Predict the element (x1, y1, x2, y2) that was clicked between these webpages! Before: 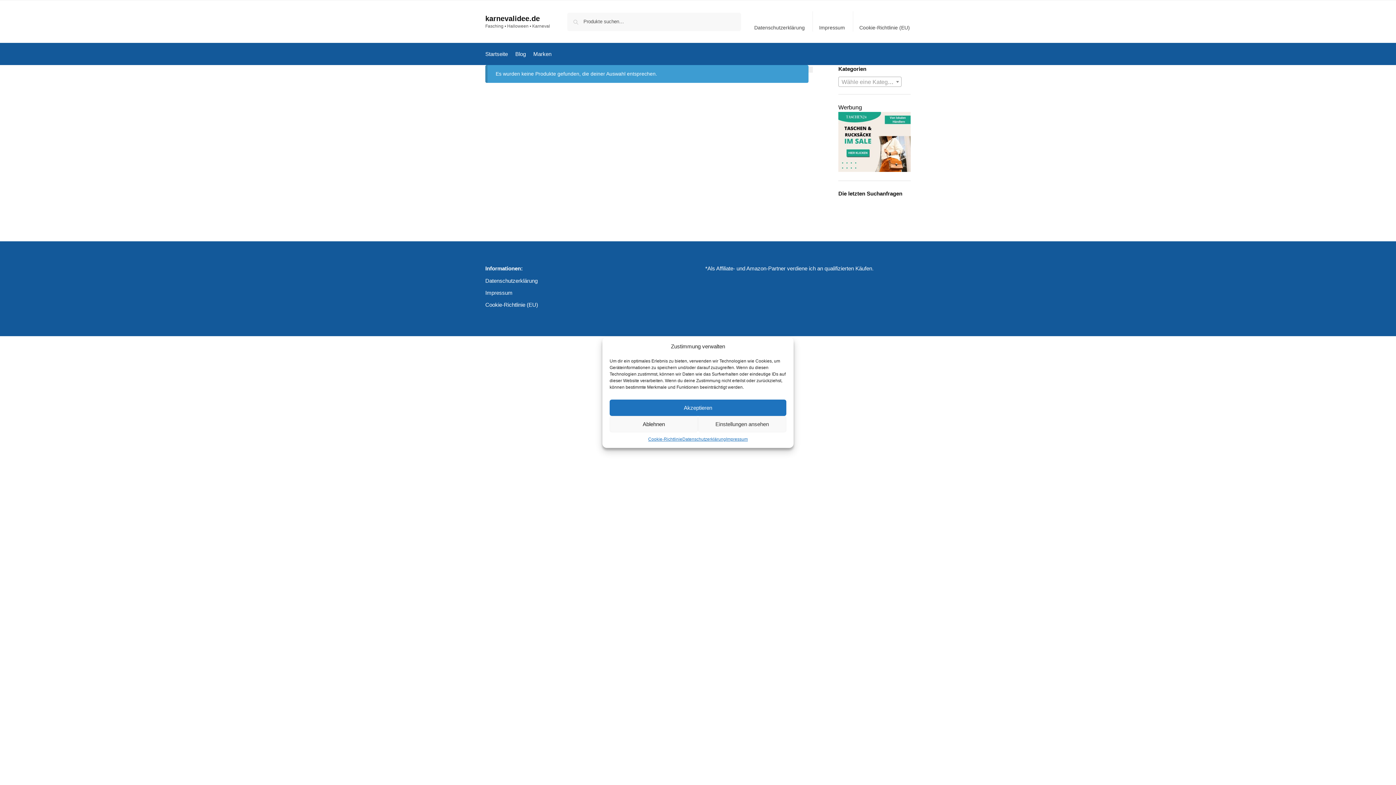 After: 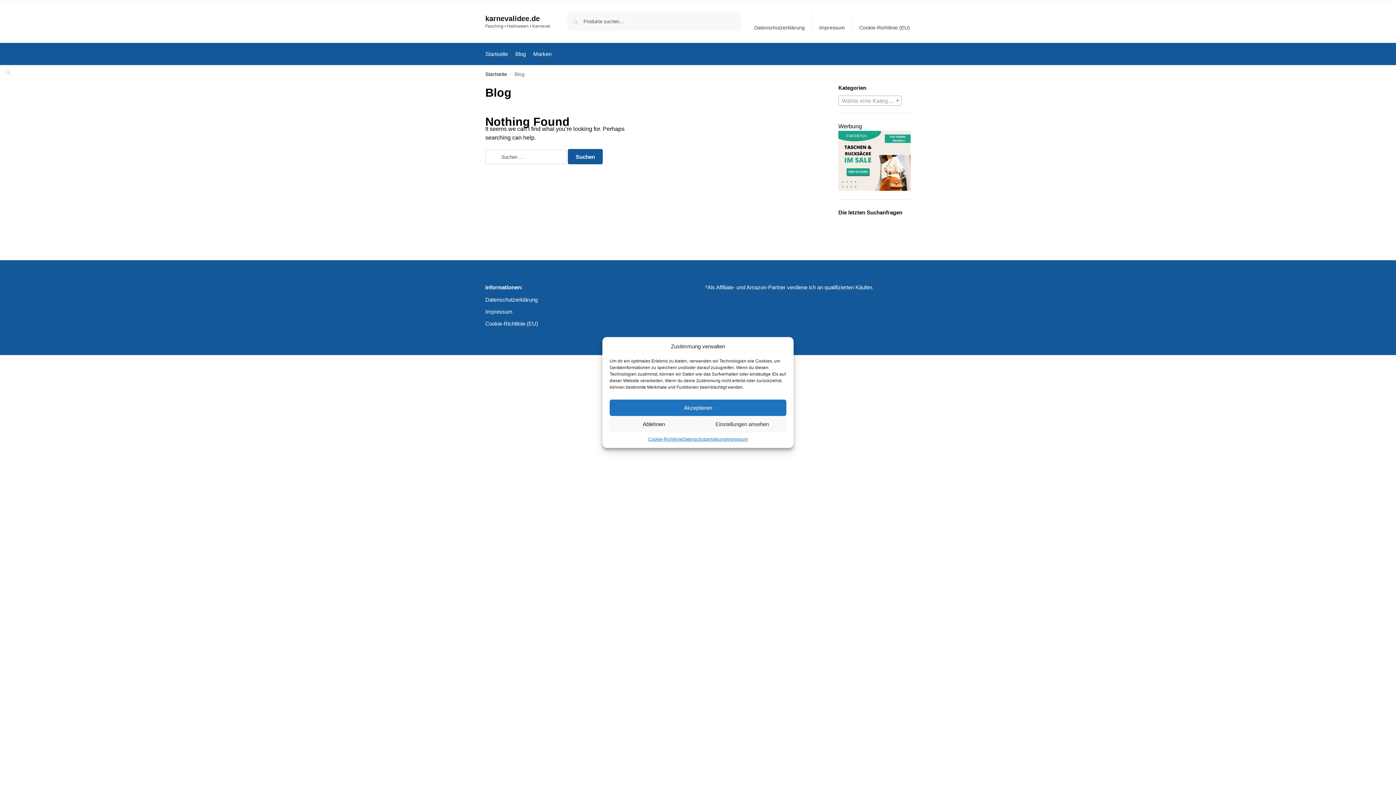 Action: label: Blog bbox: (512, 43, 529, 65)